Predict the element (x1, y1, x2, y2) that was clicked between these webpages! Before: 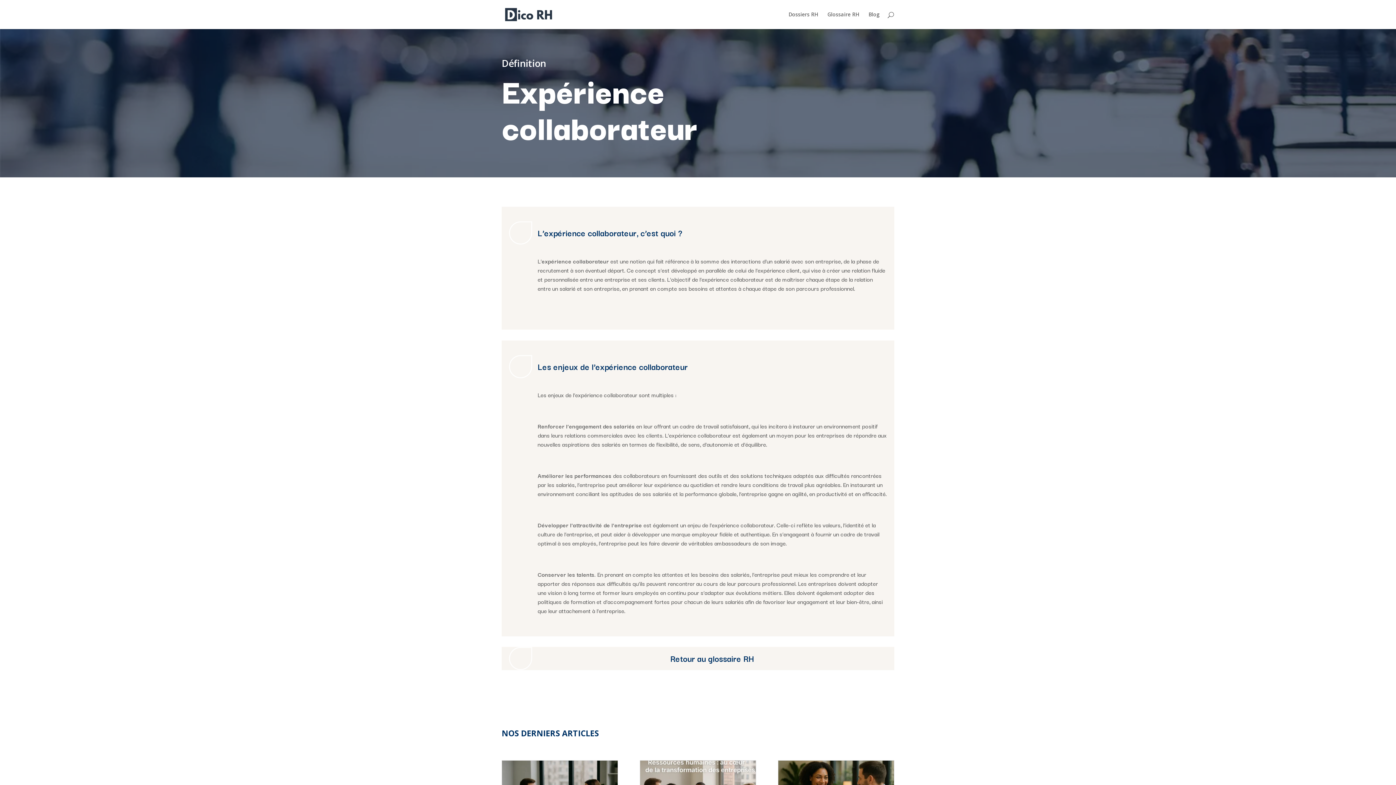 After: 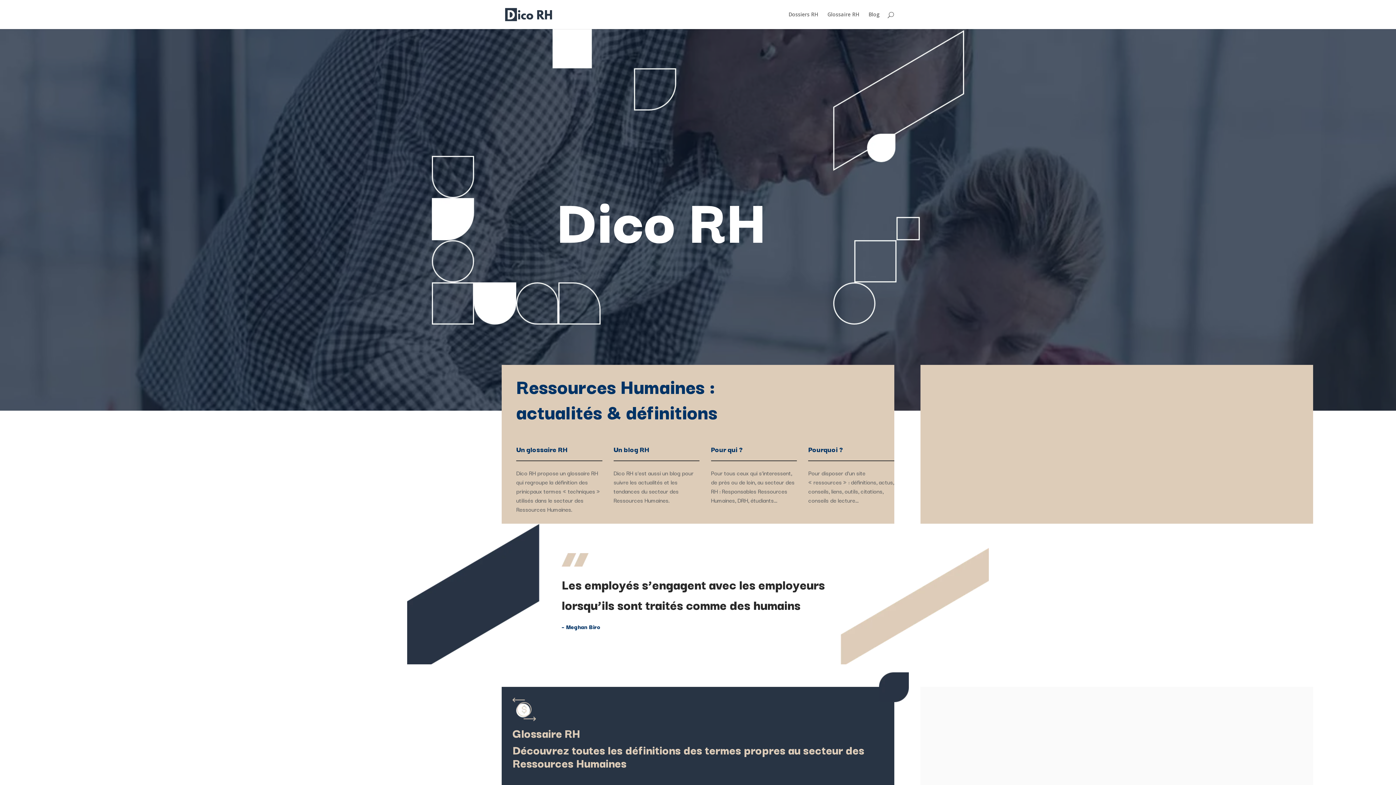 Action: bbox: (503, 9, 554, 17)